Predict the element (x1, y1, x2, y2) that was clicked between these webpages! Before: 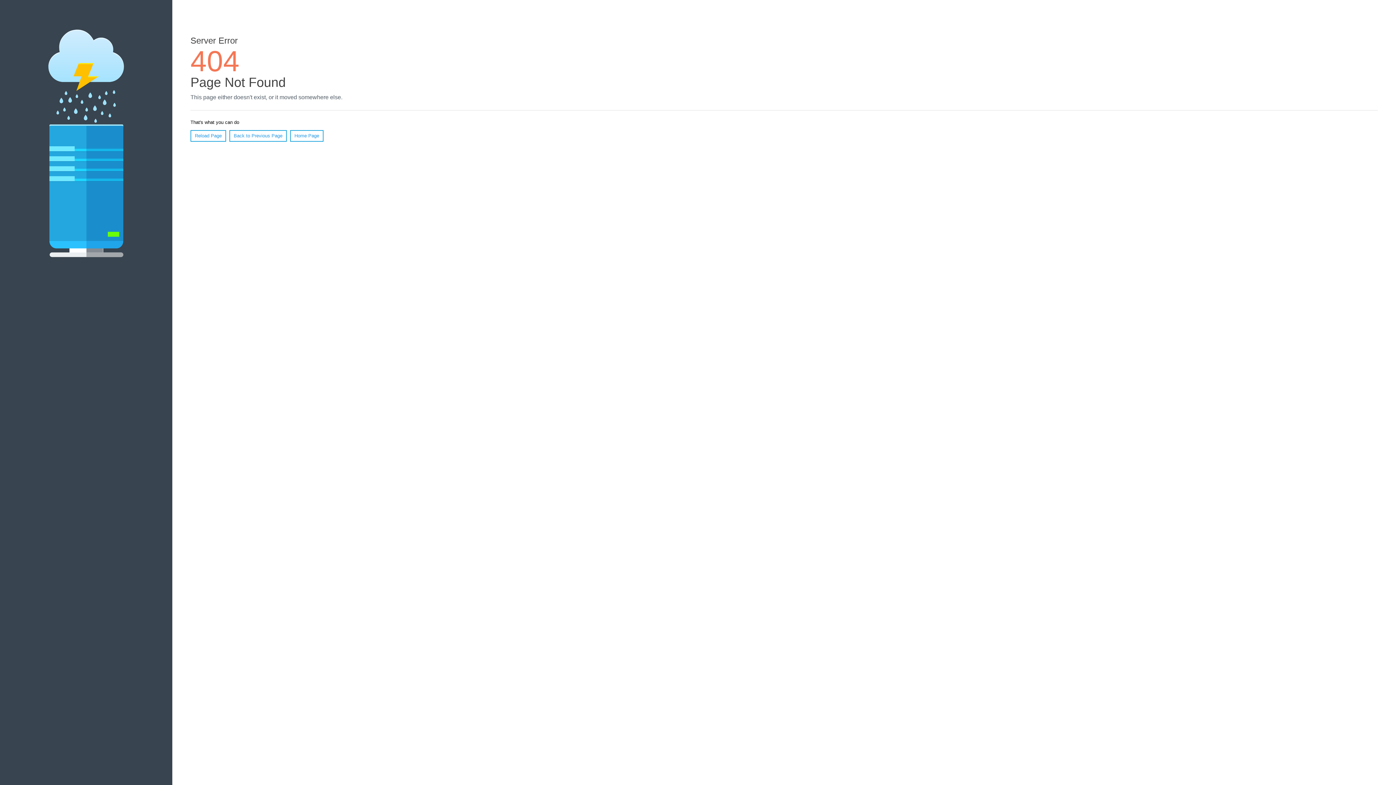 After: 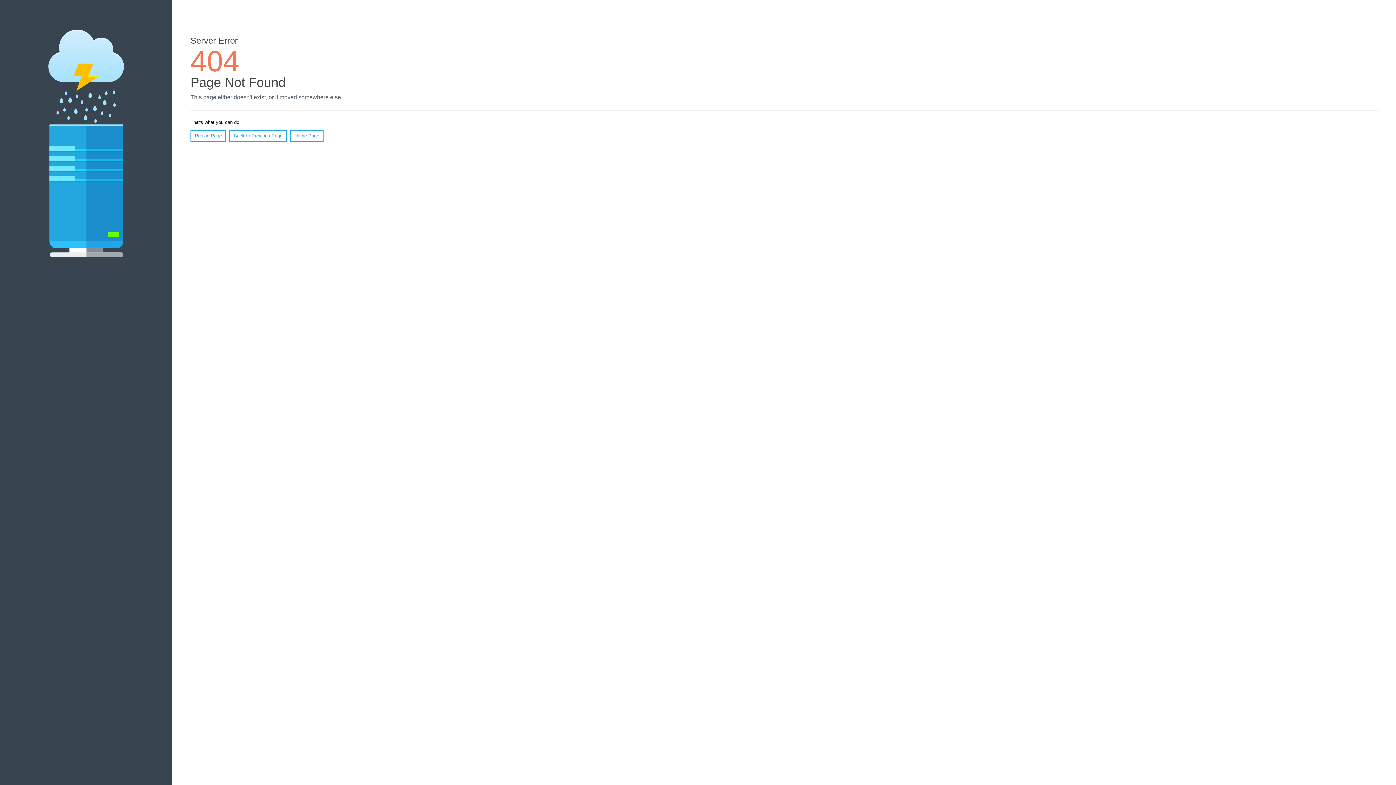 Action: label: Reload Page bbox: (190, 130, 226, 141)